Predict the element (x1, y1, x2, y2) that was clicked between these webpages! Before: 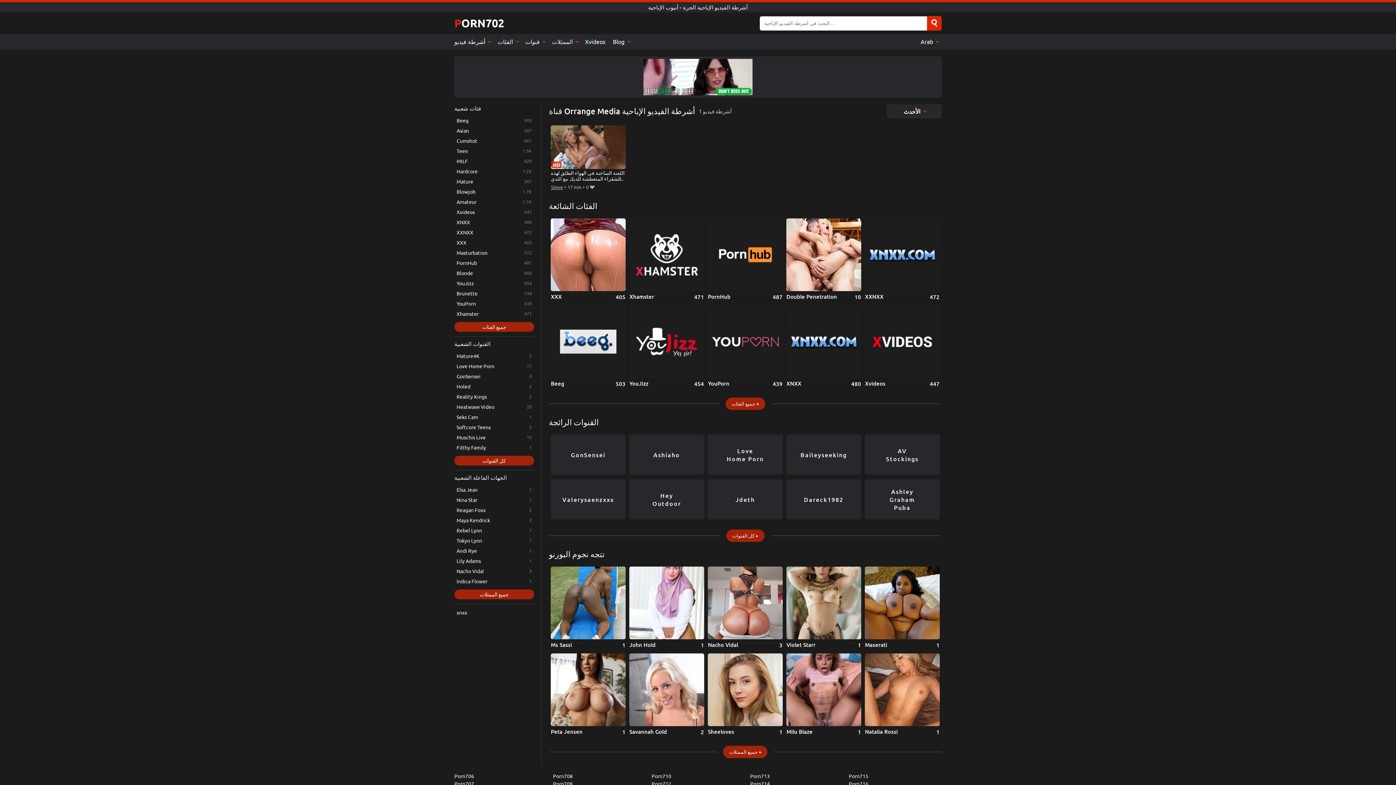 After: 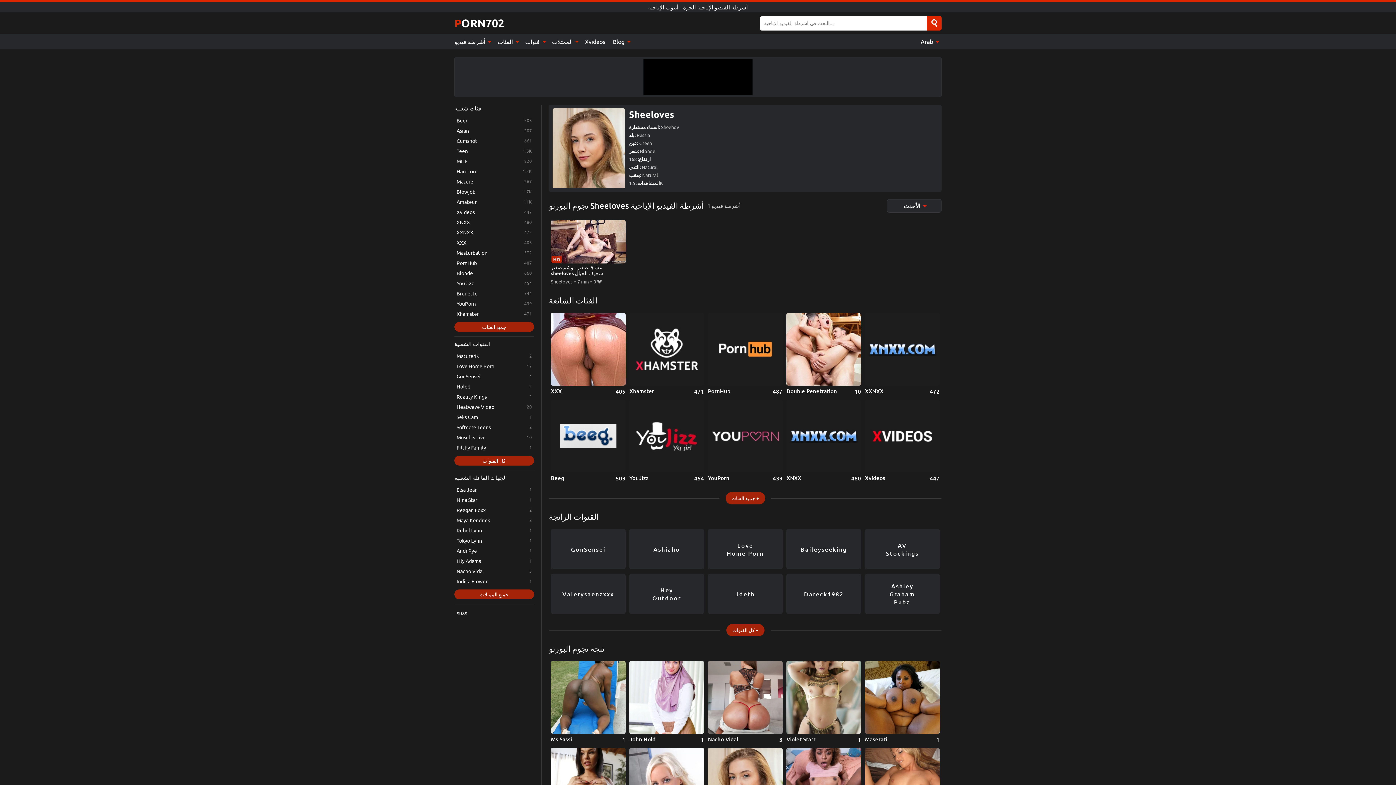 Action: bbox: (708, 653, 782, 735) label: Sheeloves